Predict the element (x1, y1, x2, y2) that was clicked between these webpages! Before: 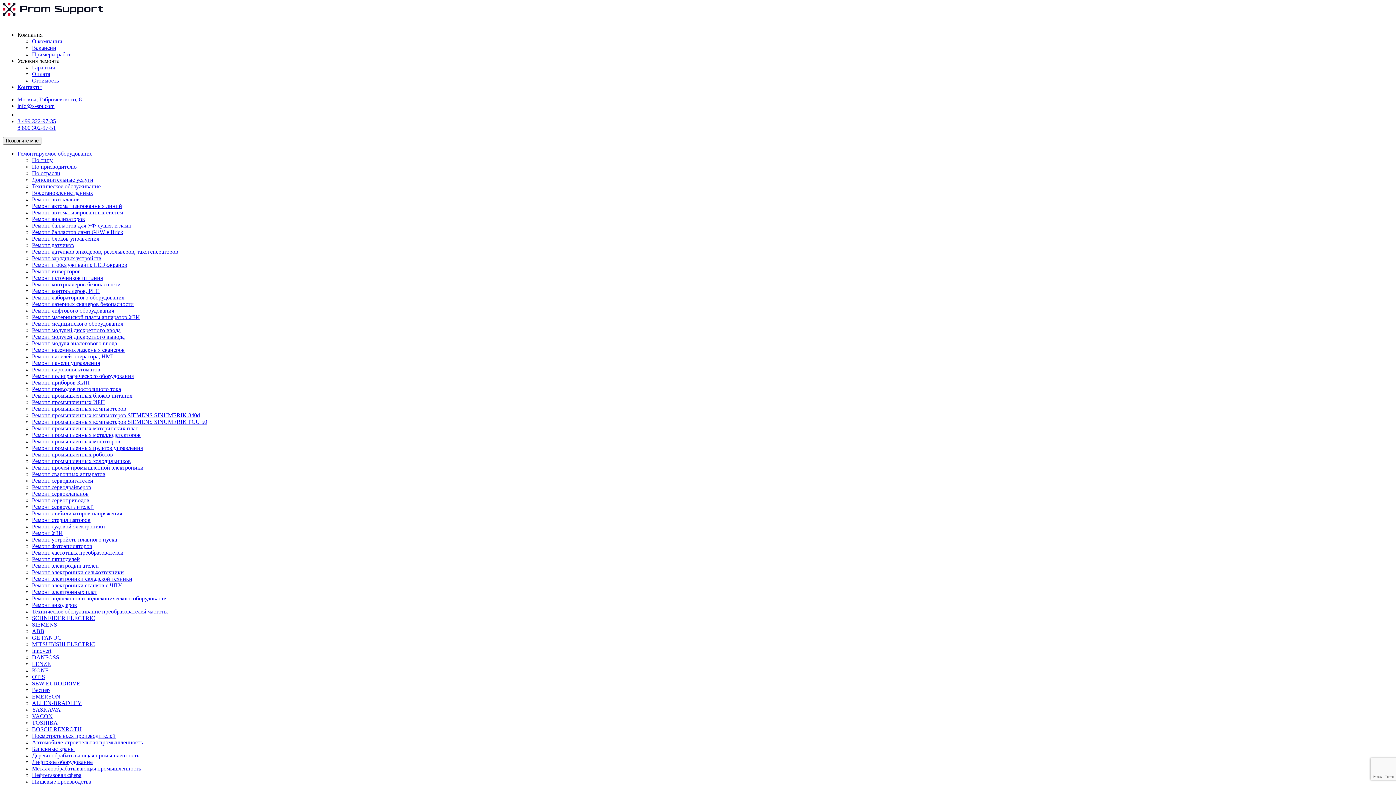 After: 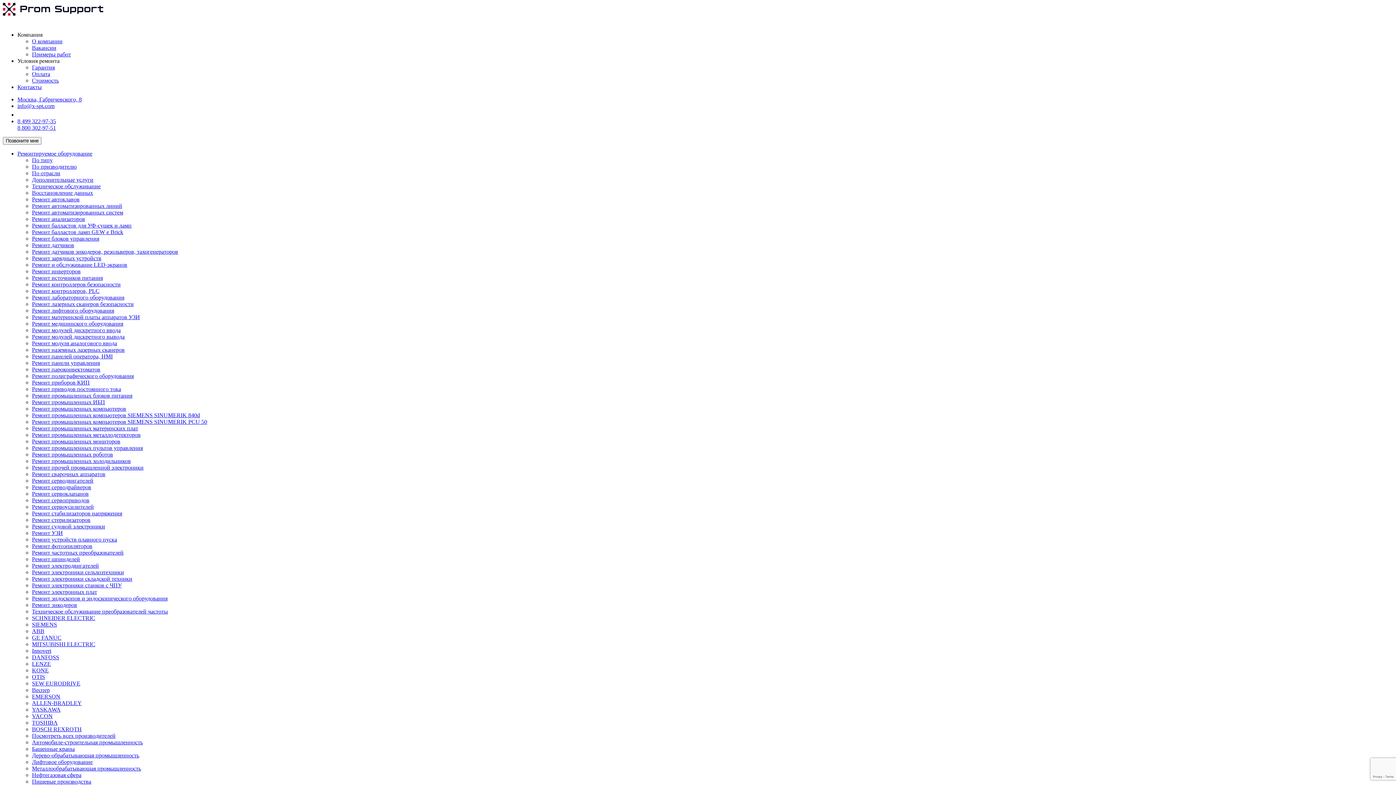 Action: bbox: (32, 268, 80, 274) label: Ремонт инверторов